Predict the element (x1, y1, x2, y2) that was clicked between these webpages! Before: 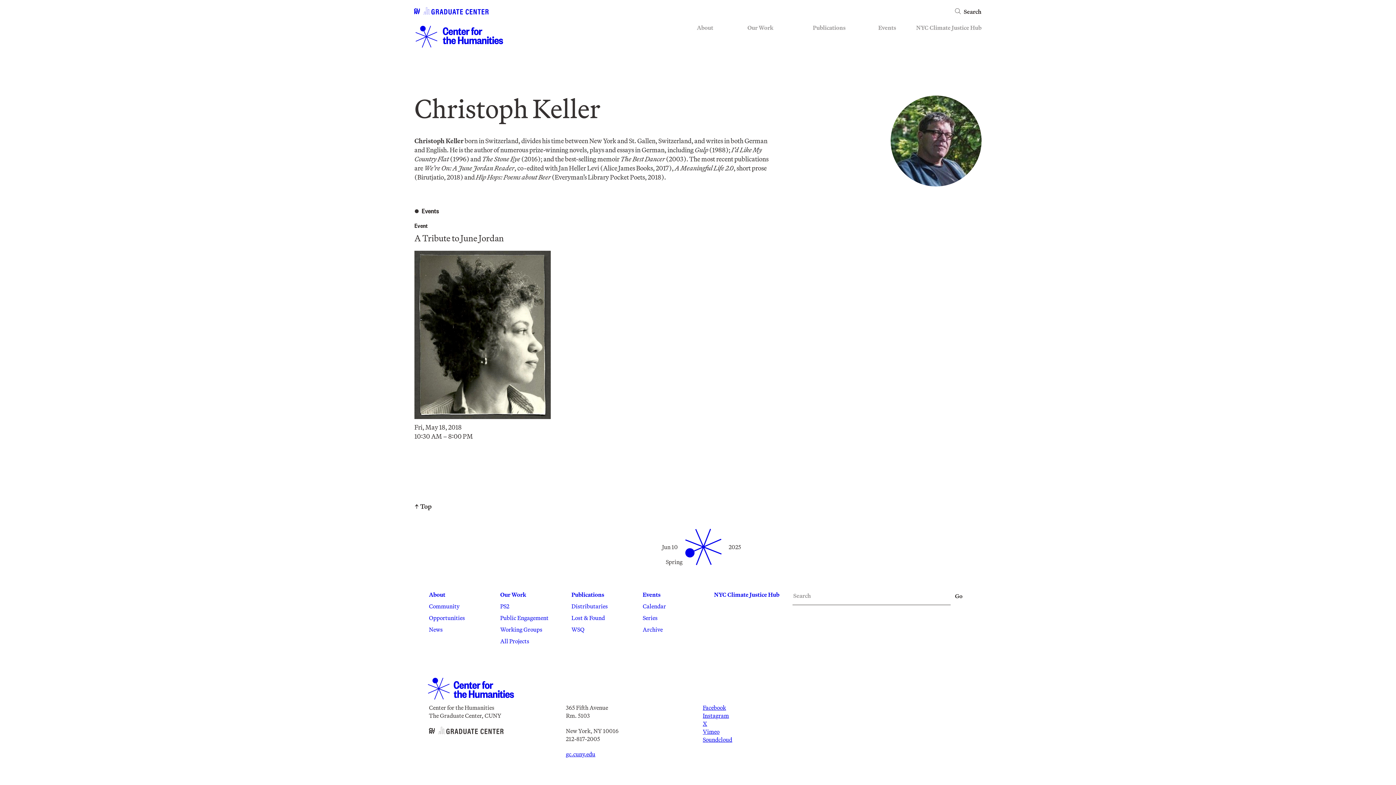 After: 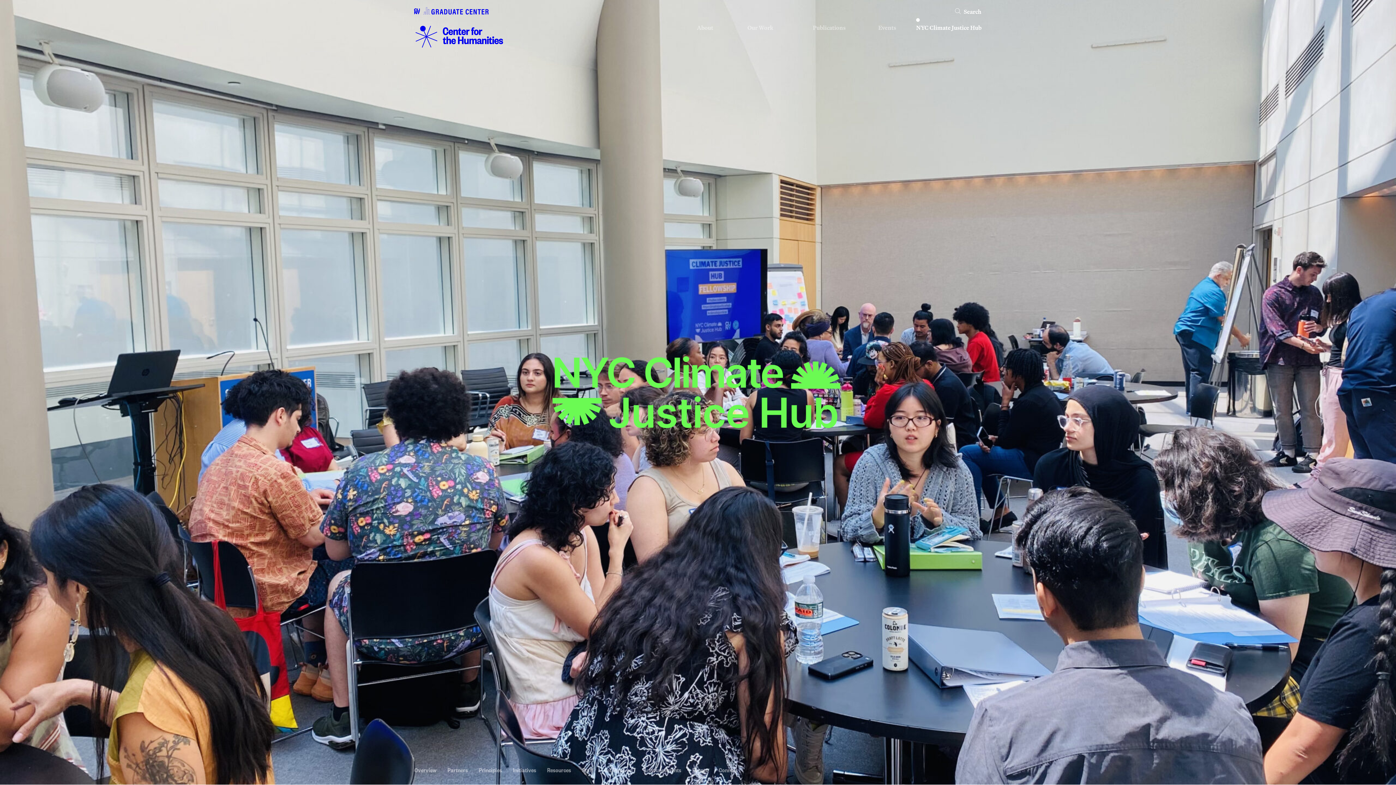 Action: bbox: (916, 24, 981, 31) label: NYC Climate Justice Hub